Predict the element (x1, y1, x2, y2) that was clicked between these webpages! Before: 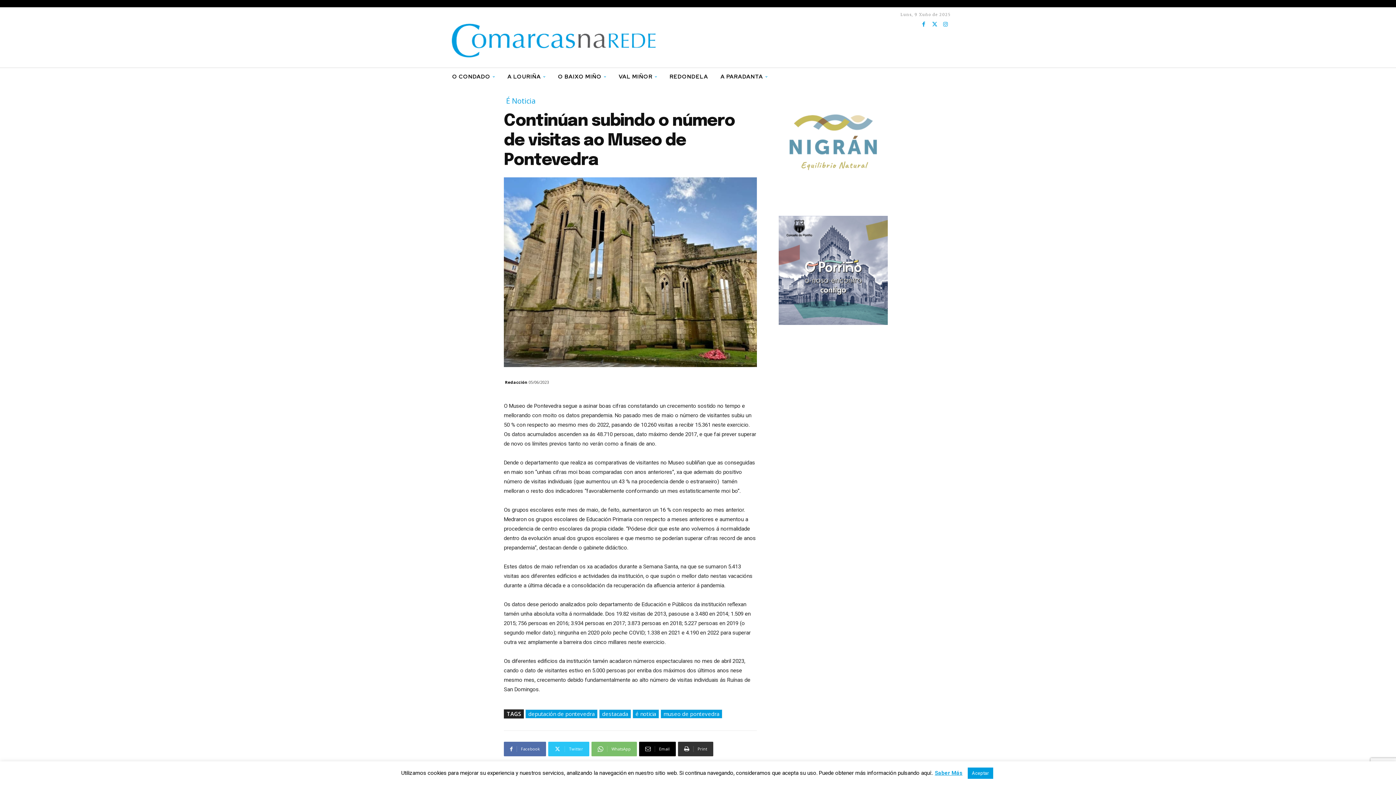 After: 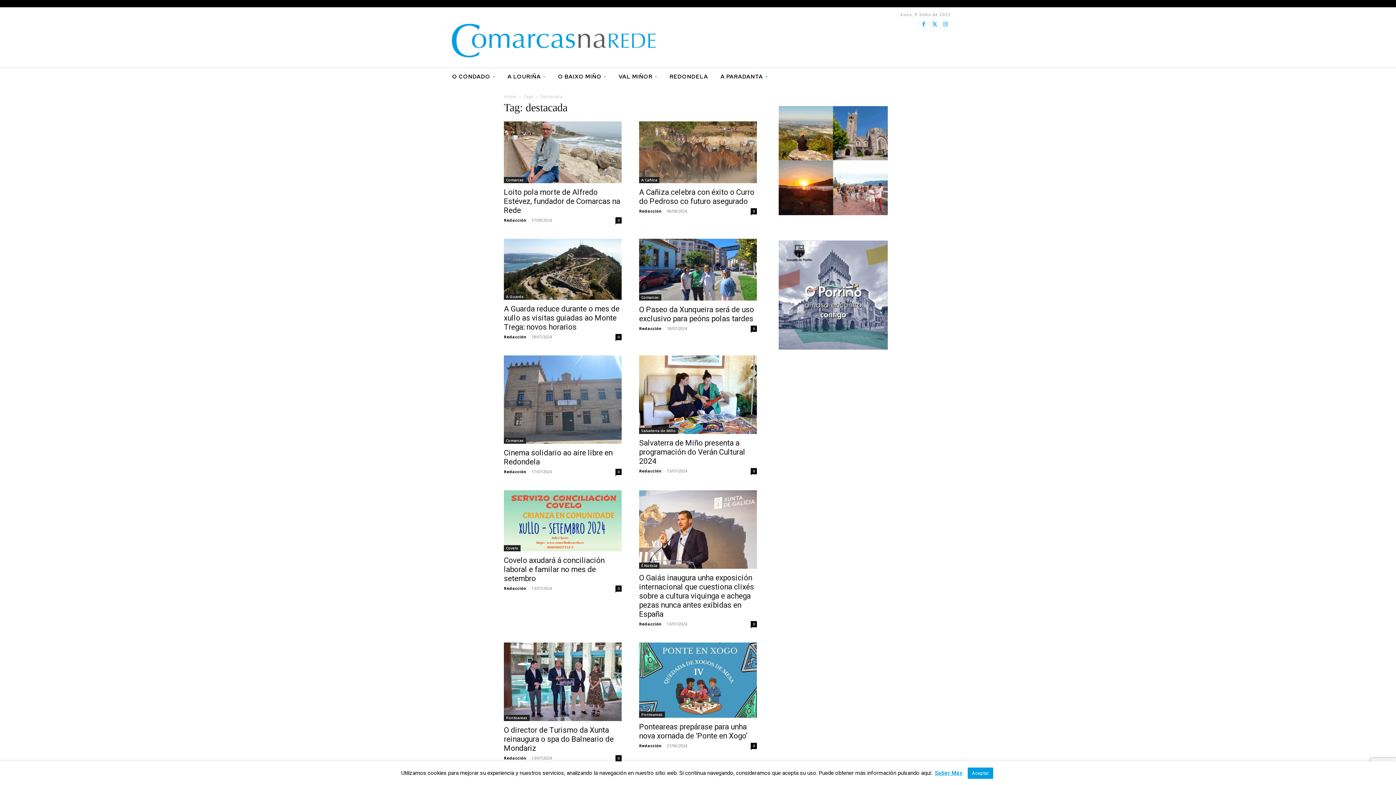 Action: bbox: (599, 709, 631, 718) label: destacada